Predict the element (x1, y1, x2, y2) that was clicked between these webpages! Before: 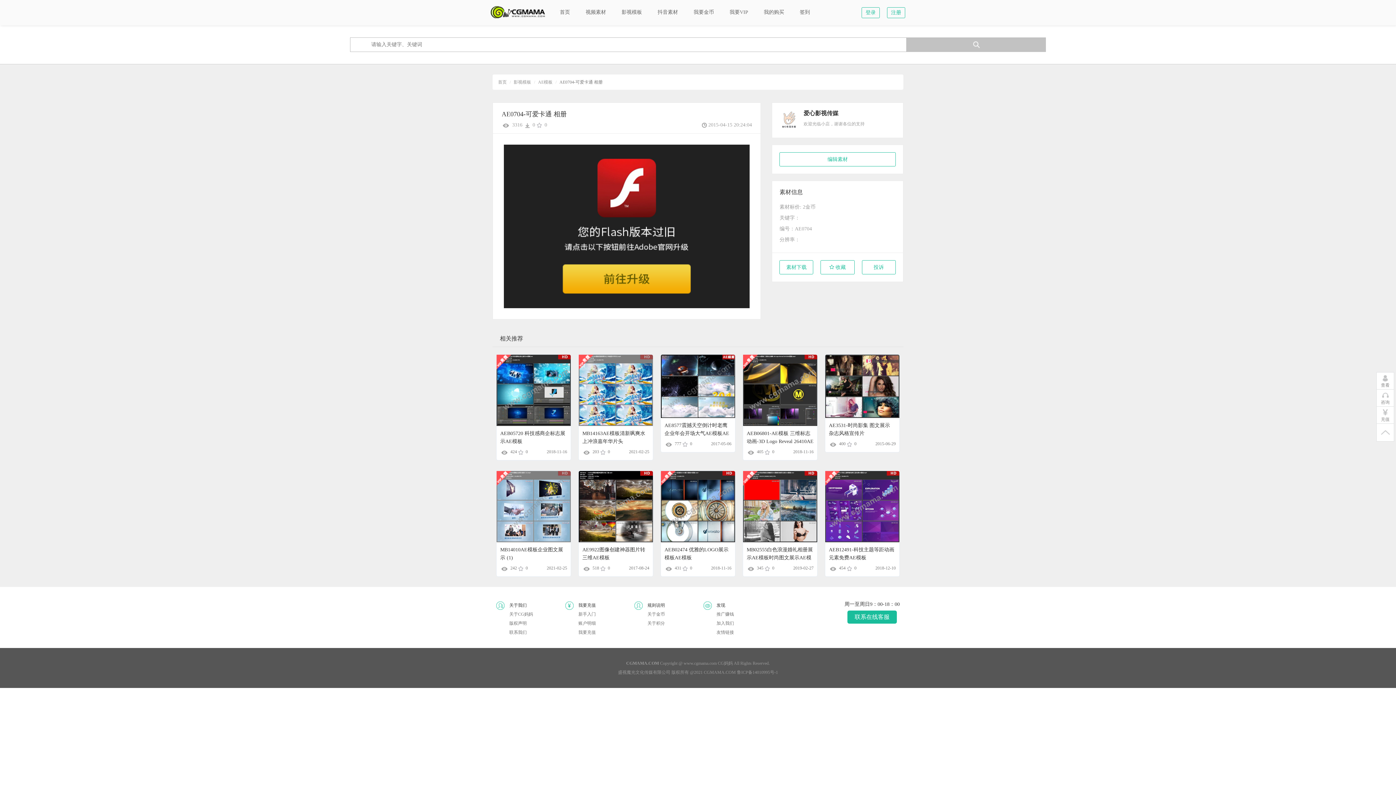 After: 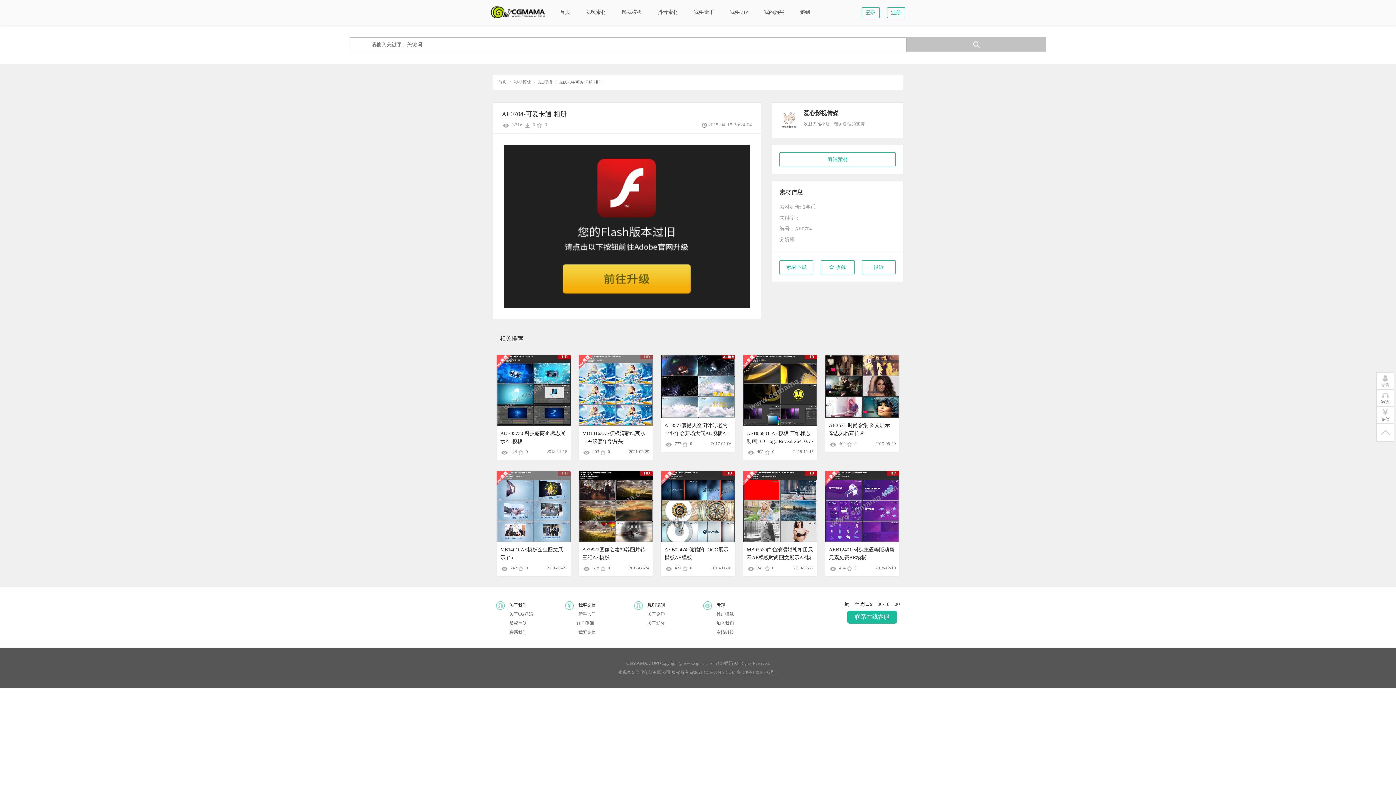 Action: label: 账户明细 bbox: (565, 621, 596, 626)